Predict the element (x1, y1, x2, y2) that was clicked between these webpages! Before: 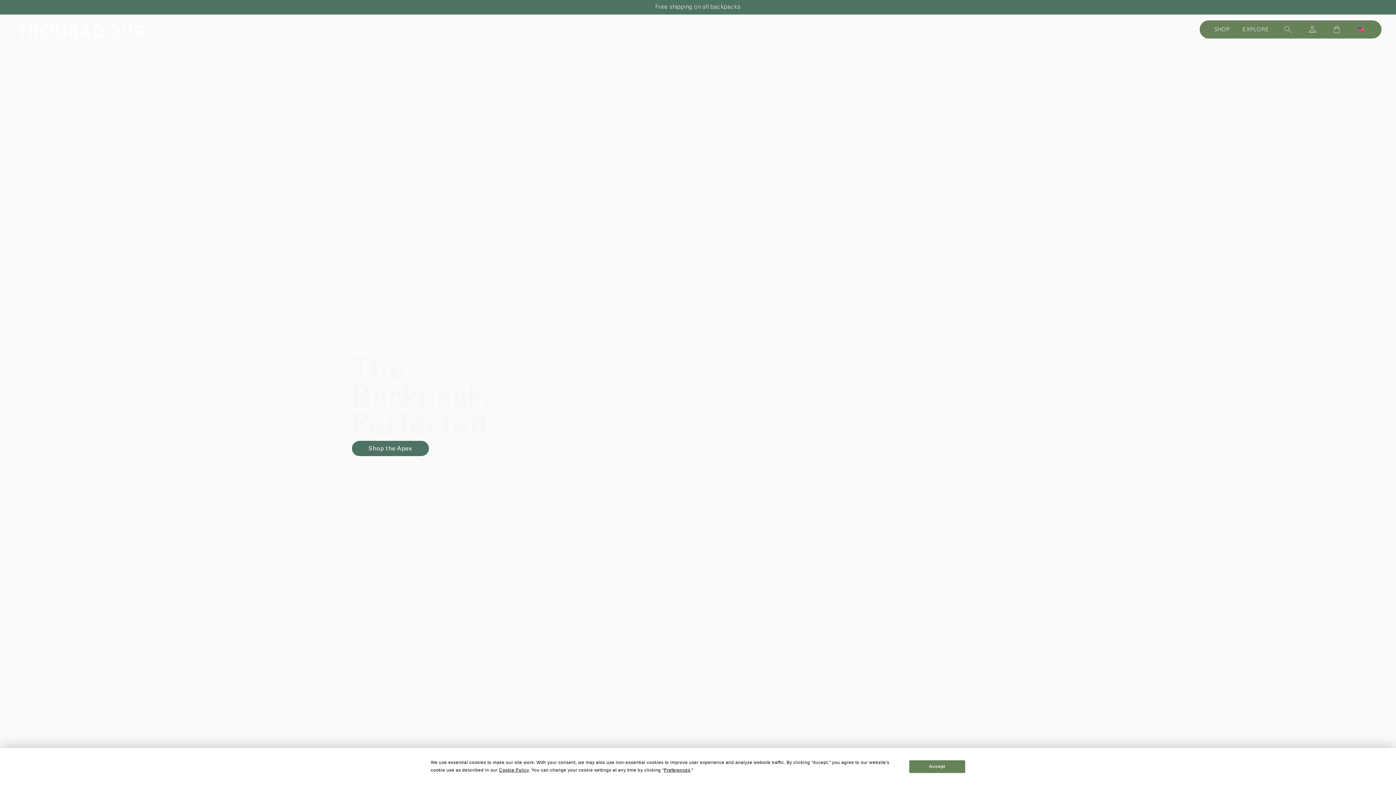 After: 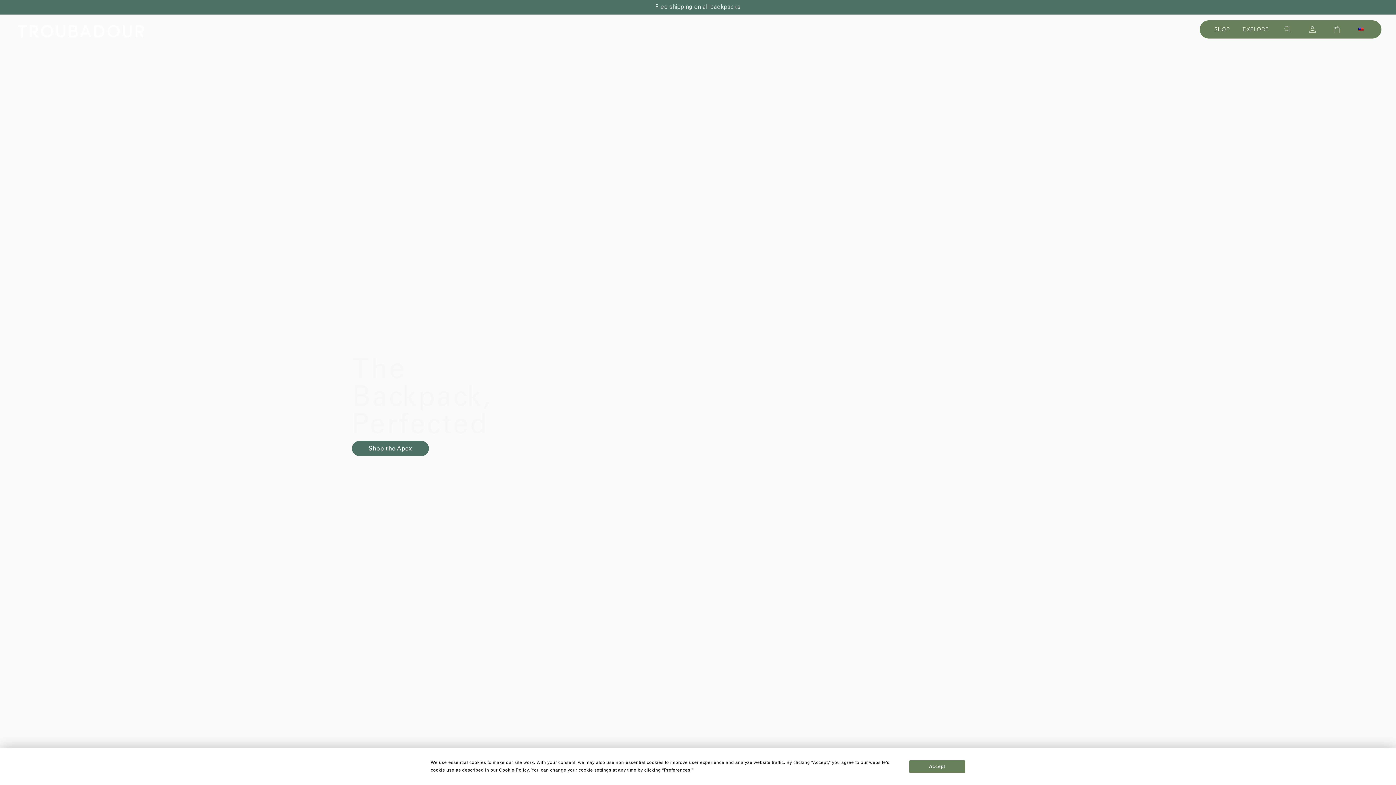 Action: bbox: (14, 20, 147, 42) label: Company logo